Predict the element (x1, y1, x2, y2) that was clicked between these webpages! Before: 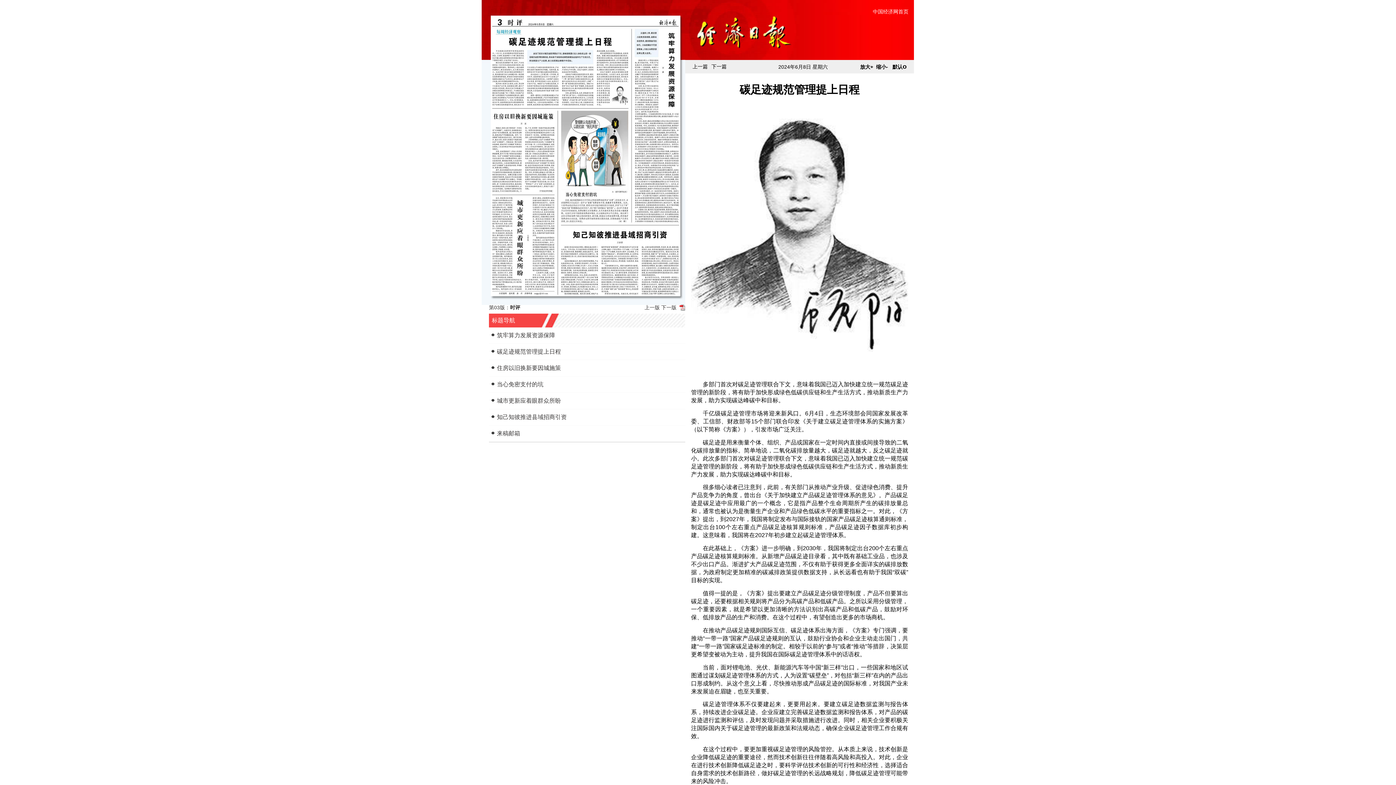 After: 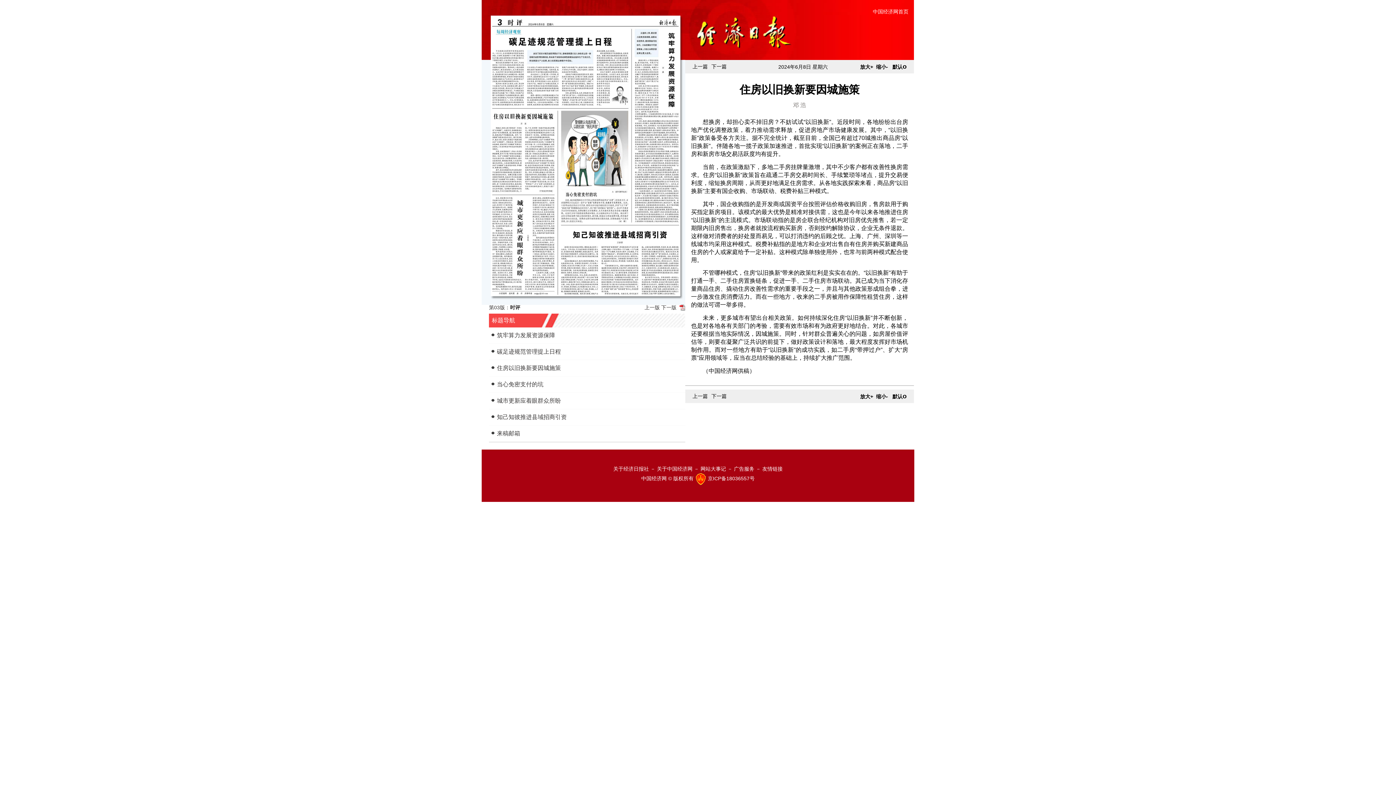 Action: label: 下一篇 bbox: (711, 63, 726, 69)